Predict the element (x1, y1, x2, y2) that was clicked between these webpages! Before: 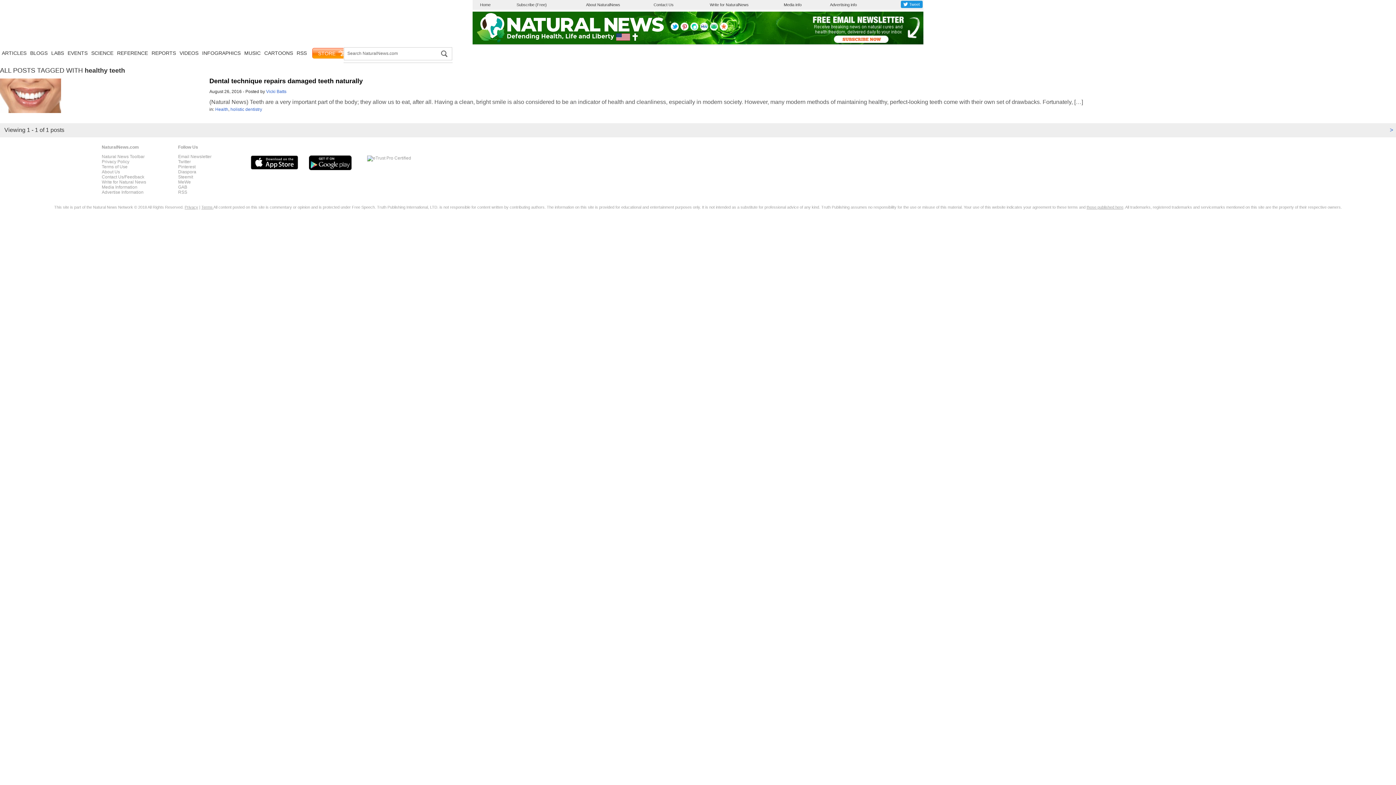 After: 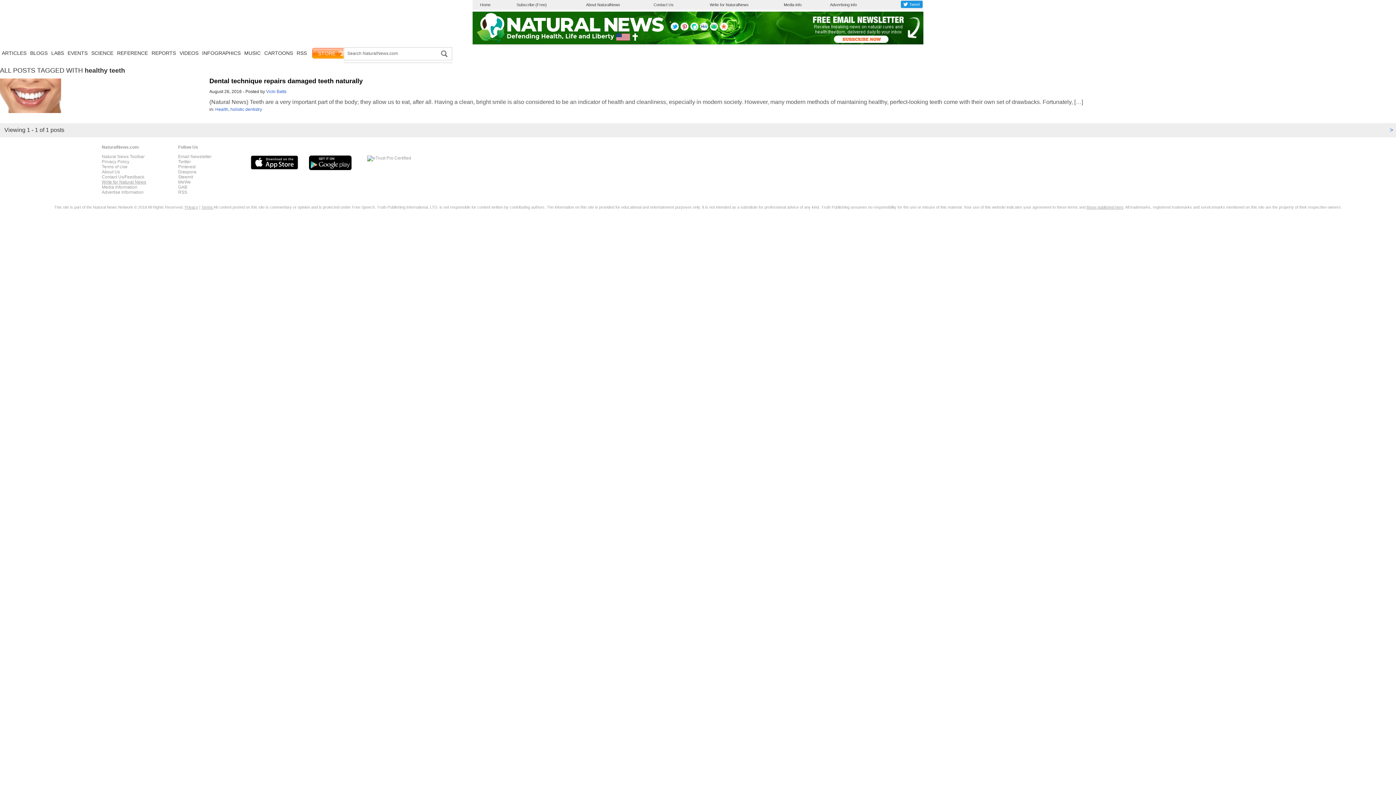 Action: label: Write for Natural News bbox: (101, 179, 146, 184)